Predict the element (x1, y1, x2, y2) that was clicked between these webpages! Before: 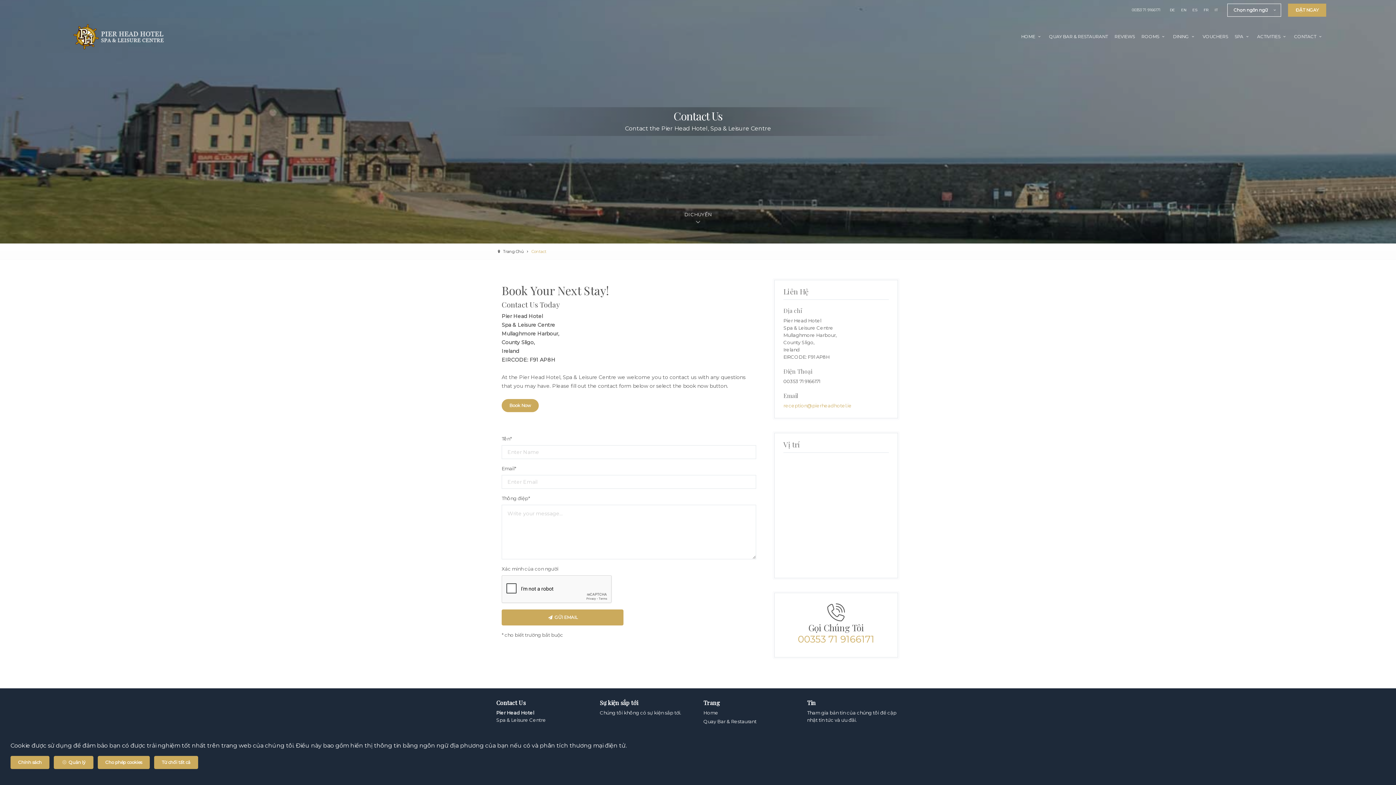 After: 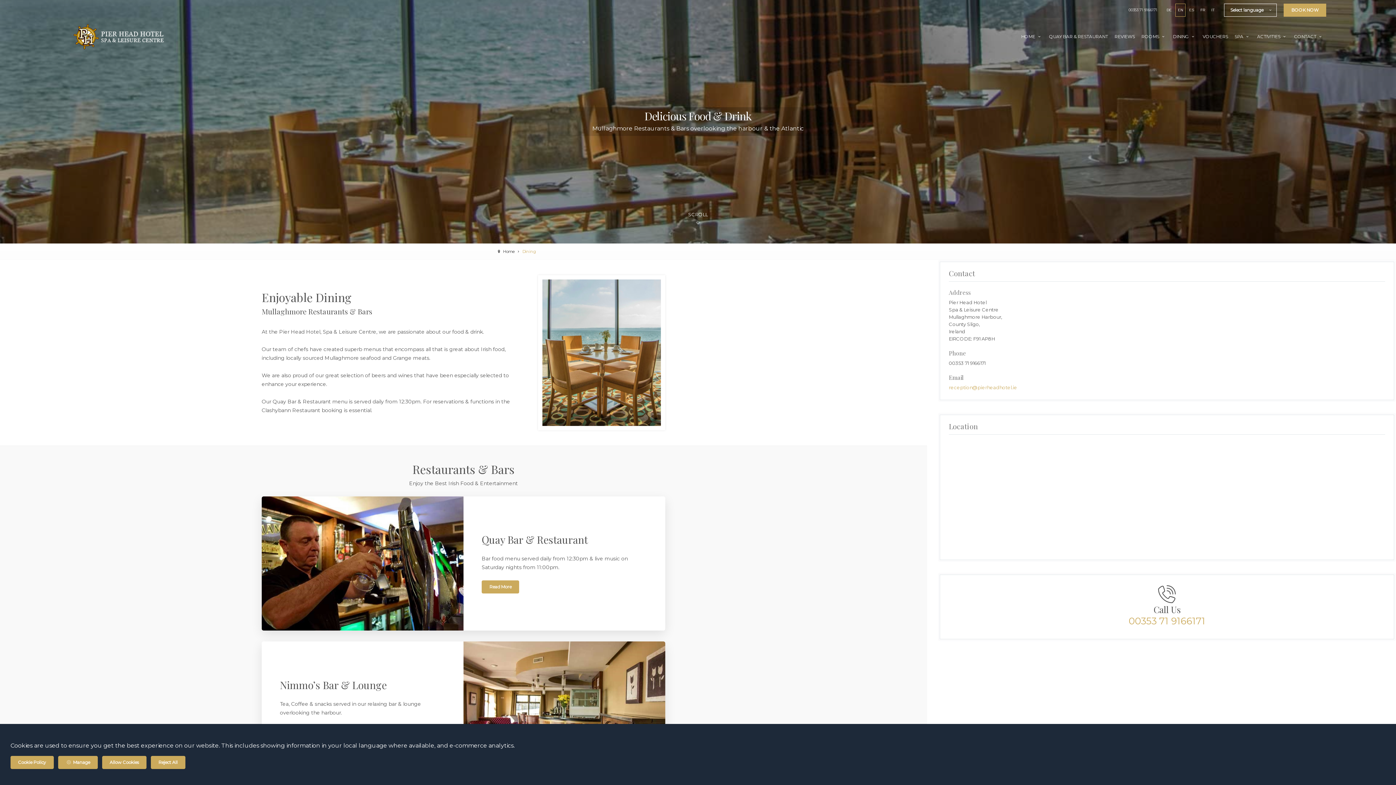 Action: bbox: (1170, 31, 1199, 42) label: DINING 